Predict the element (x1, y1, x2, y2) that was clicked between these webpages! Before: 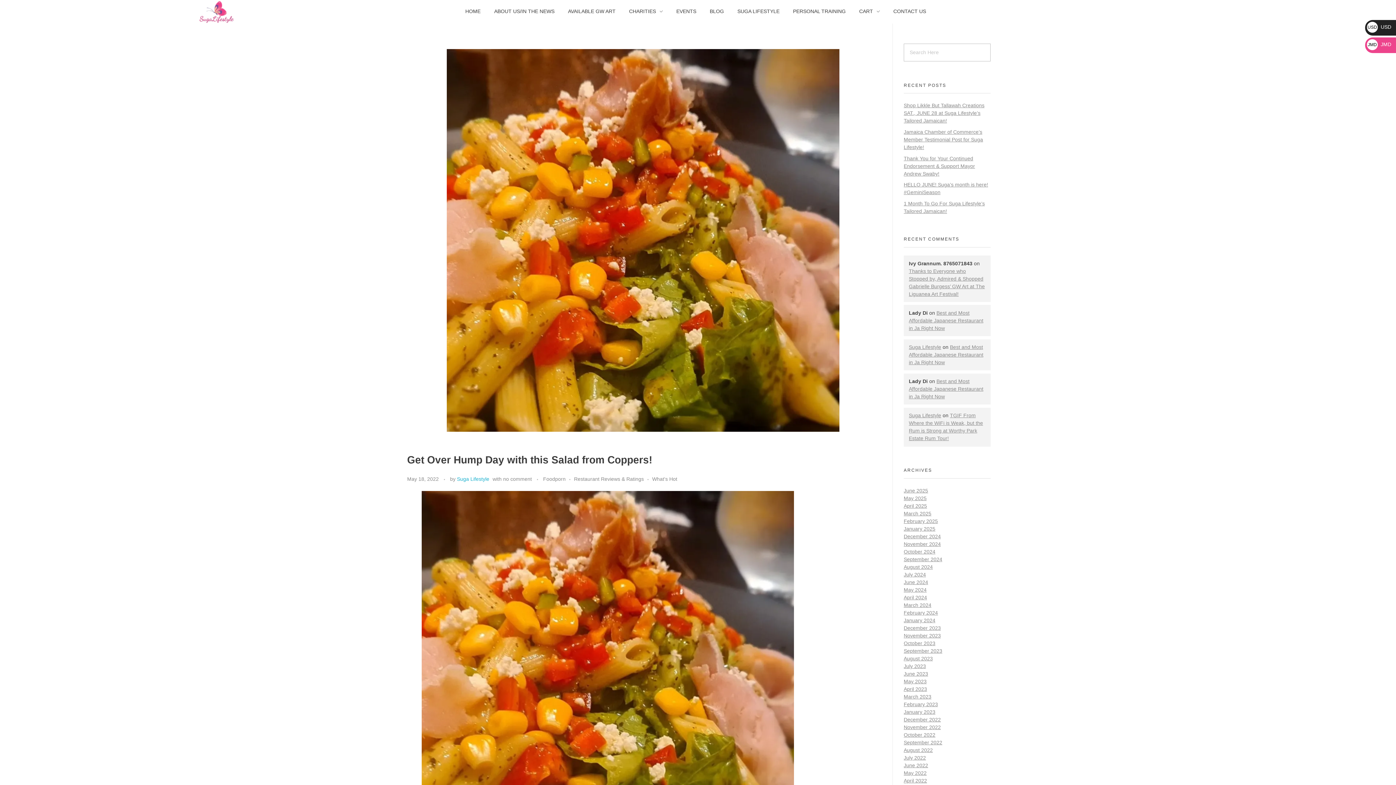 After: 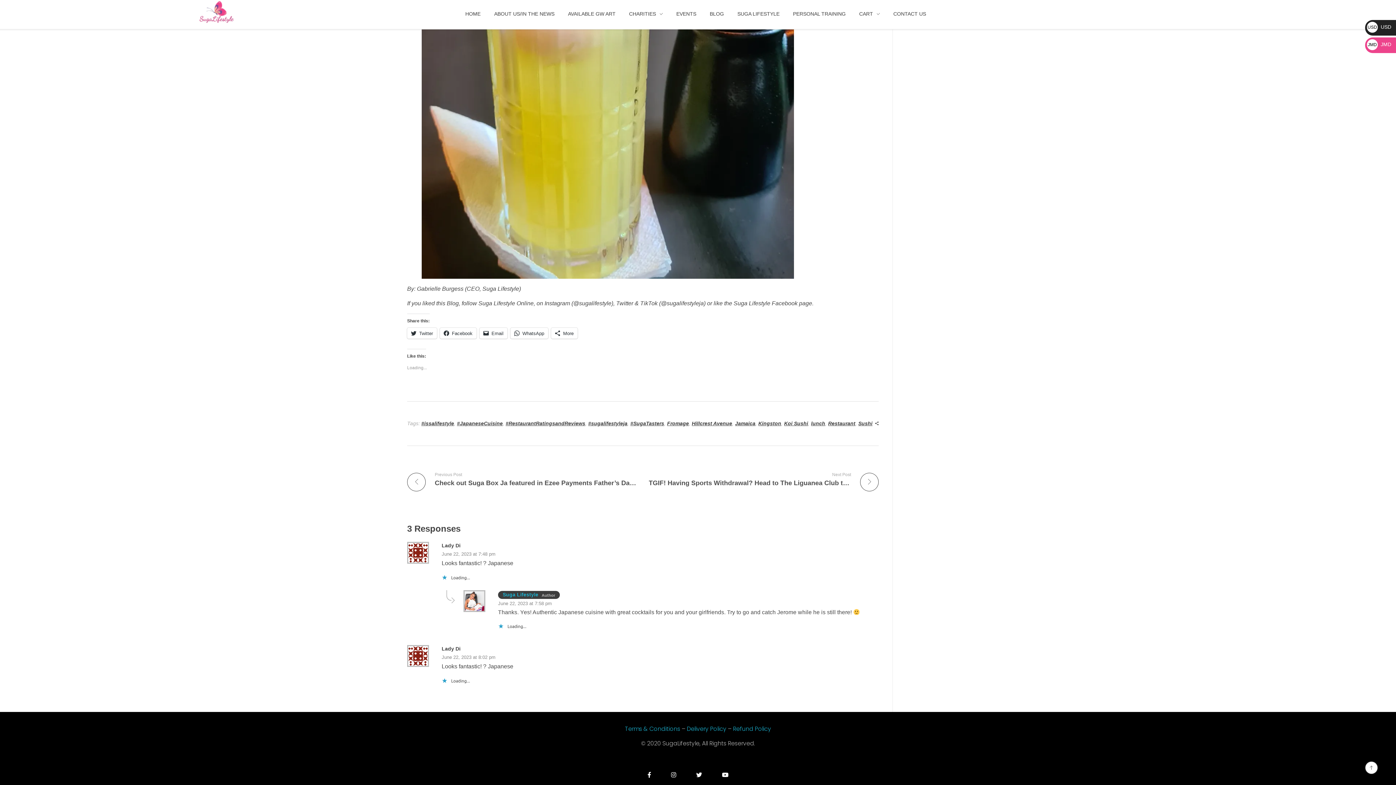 Action: label: Best and Most Affordable Japanese Restaurant in Ja Right Now bbox: (909, 344, 983, 365)